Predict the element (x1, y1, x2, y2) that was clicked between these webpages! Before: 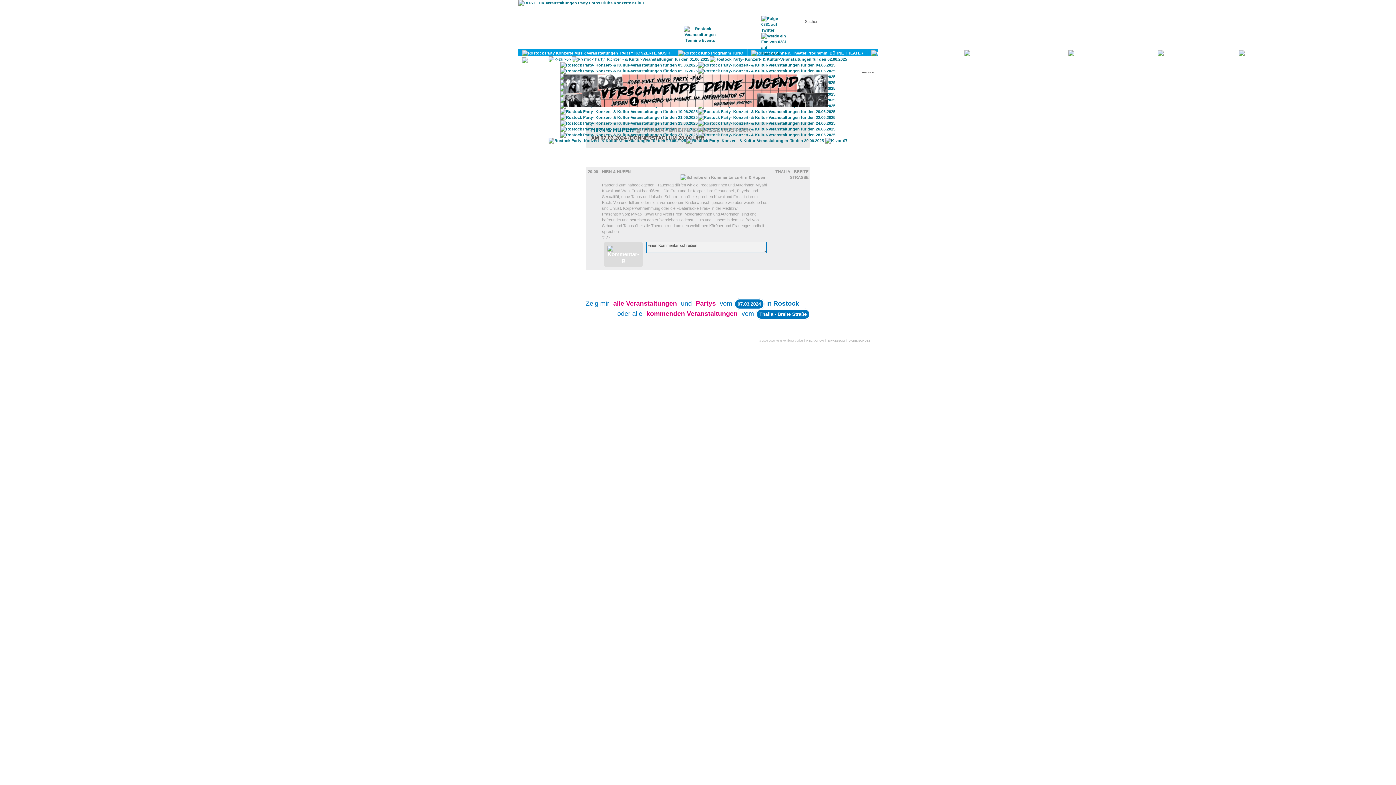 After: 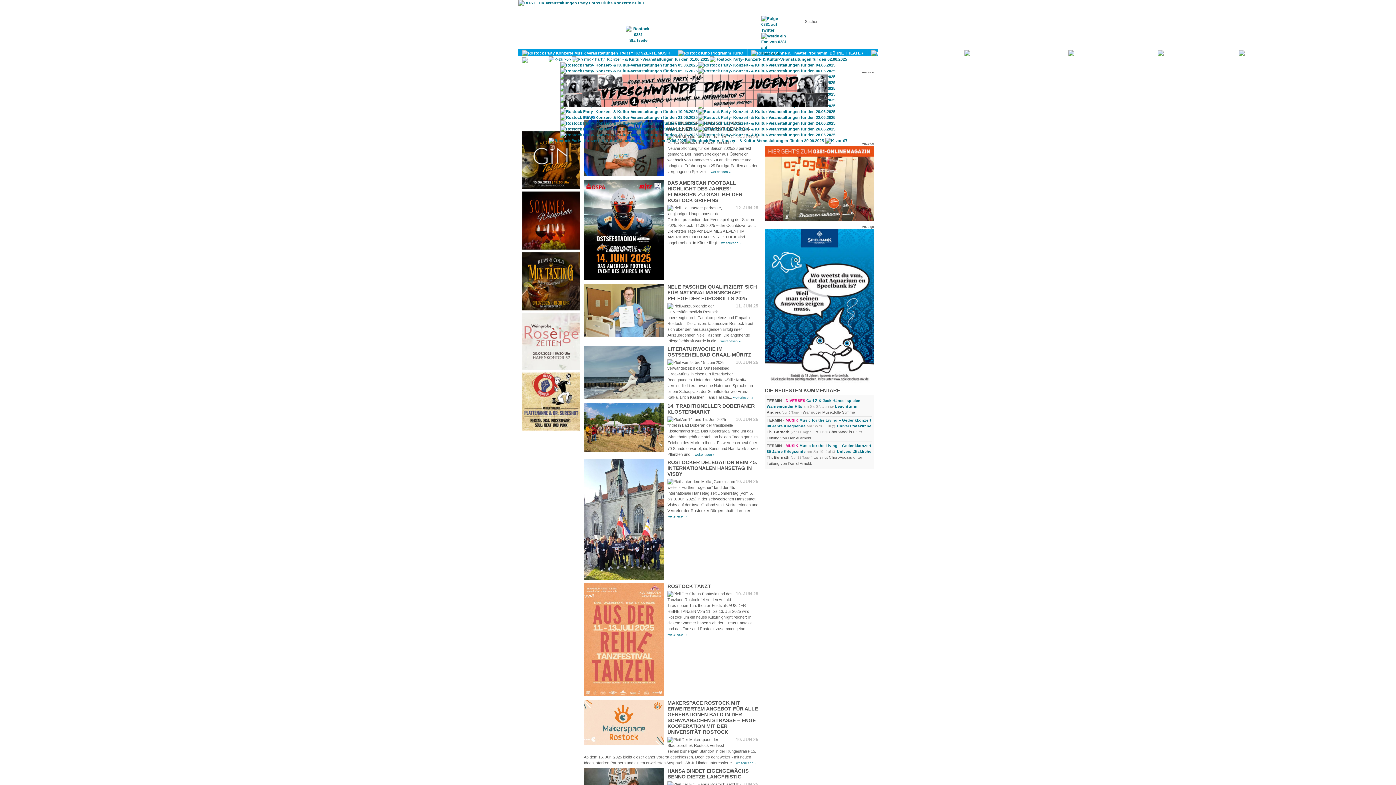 Action: label: HOME bbox: (625, 38, 651, 49)